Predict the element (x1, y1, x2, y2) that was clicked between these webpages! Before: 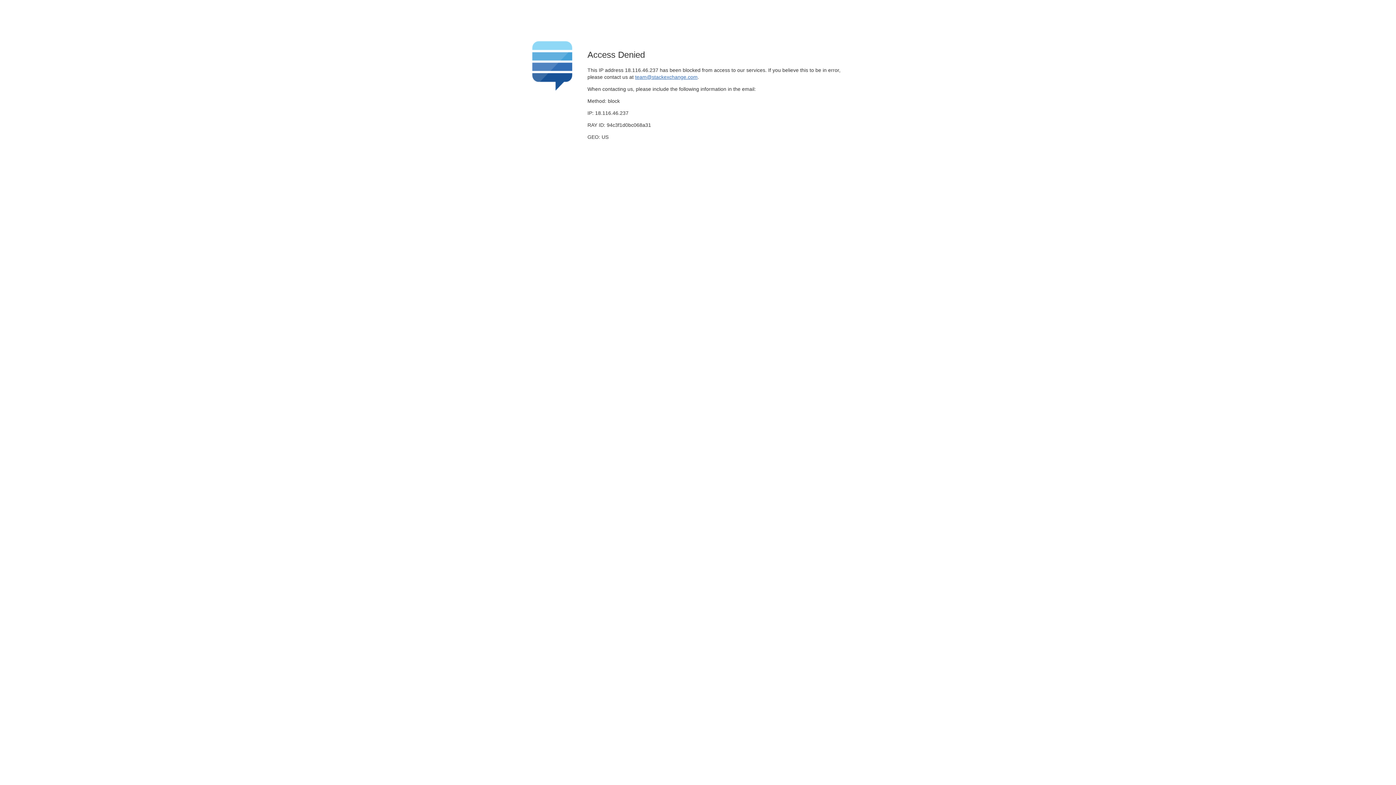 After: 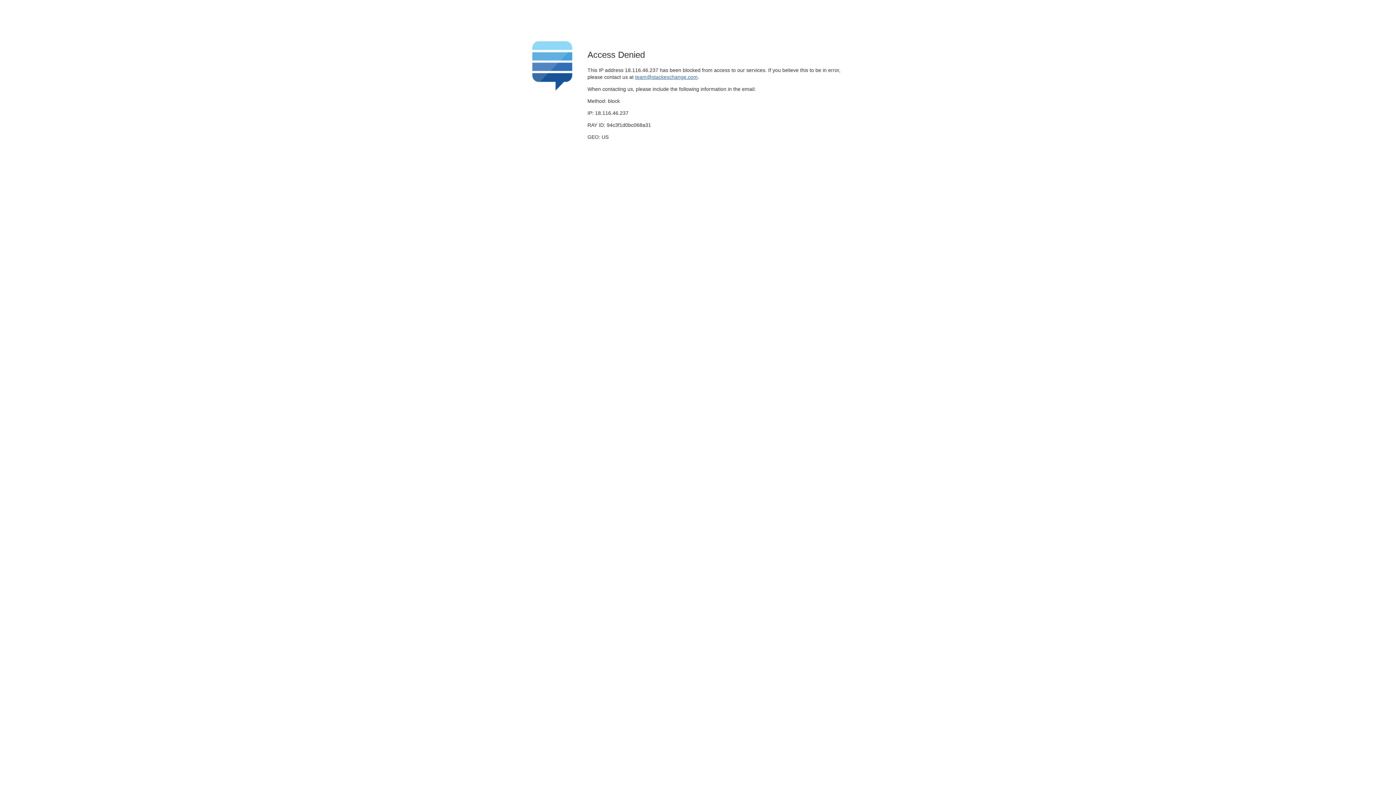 Action: label: team@stackexchange.com bbox: (635, 74, 697, 79)